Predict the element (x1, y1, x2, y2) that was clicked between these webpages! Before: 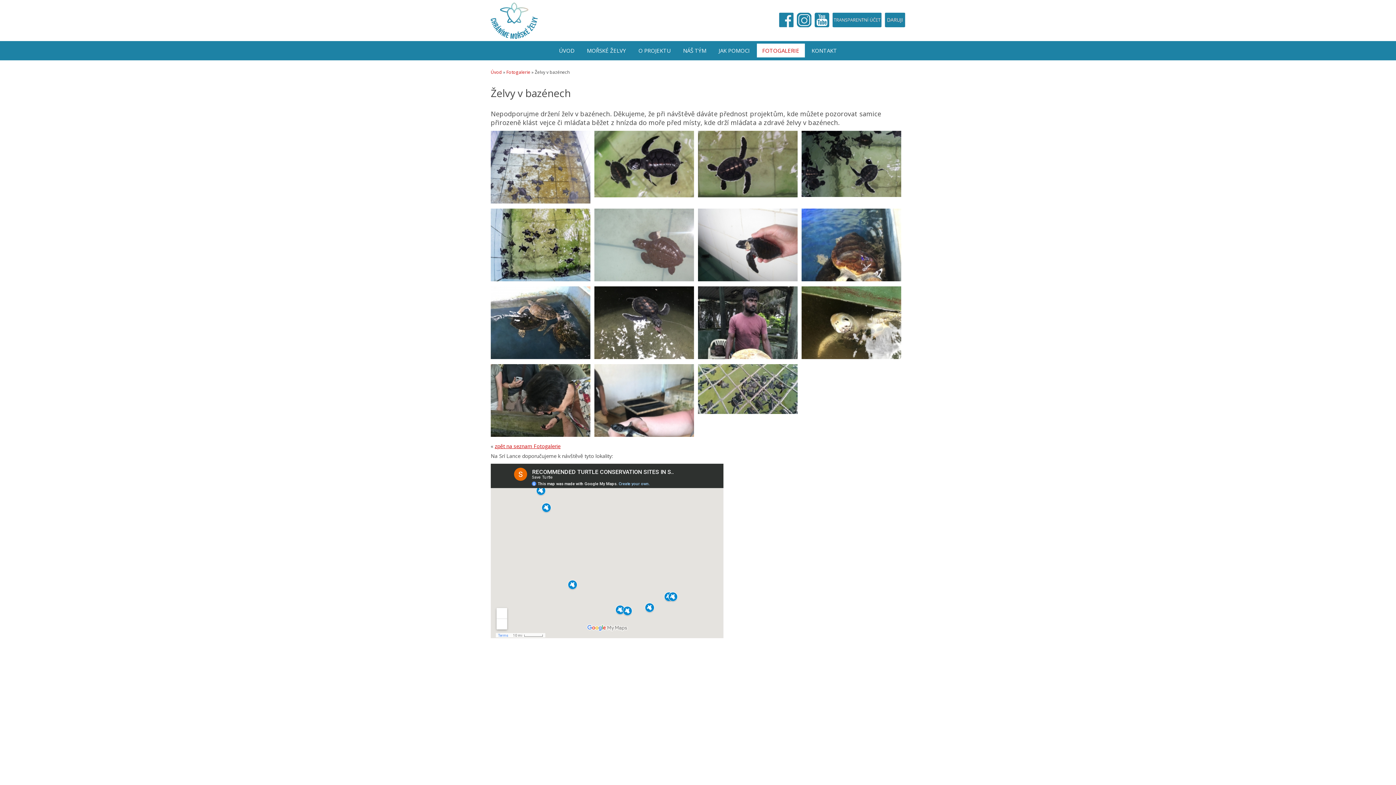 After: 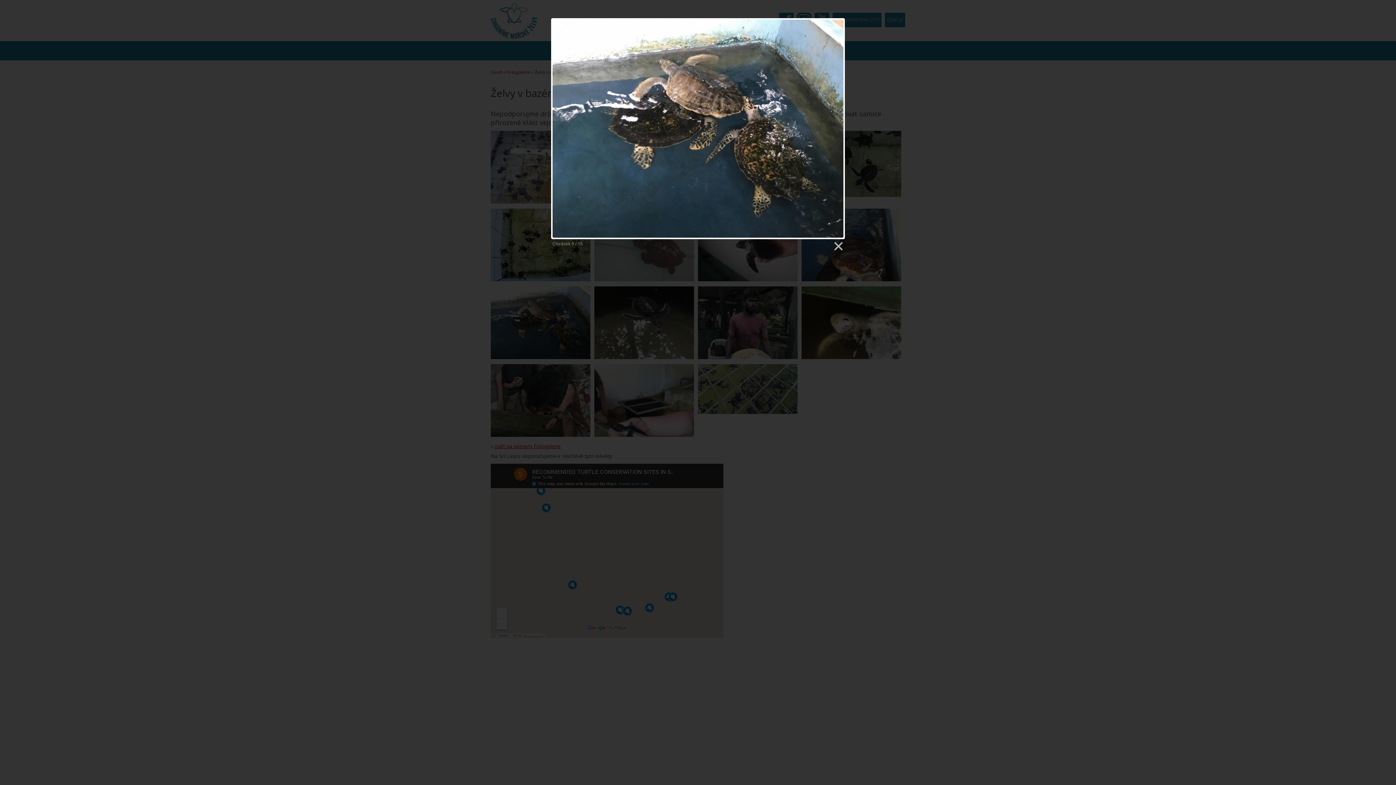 Action: bbox: (490, 286, 590, 359)